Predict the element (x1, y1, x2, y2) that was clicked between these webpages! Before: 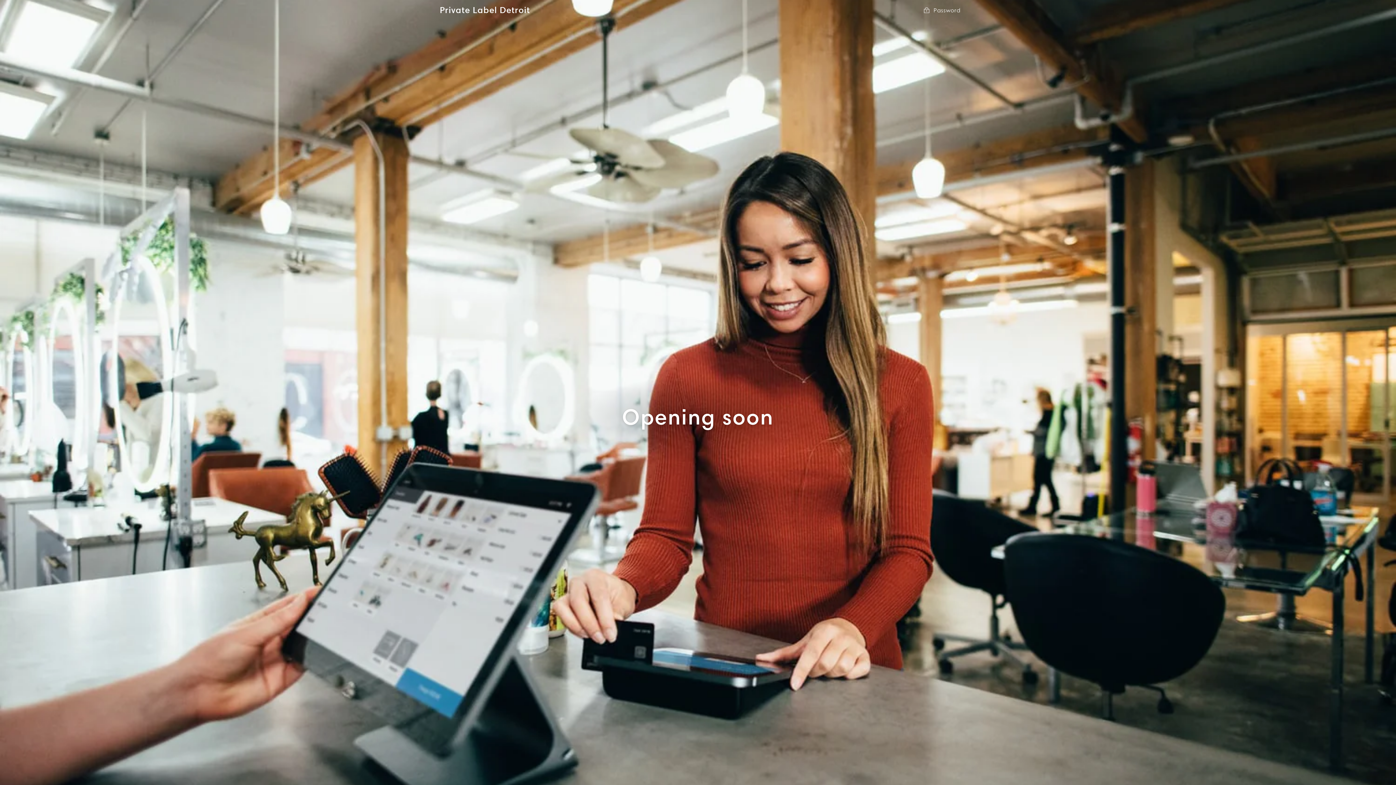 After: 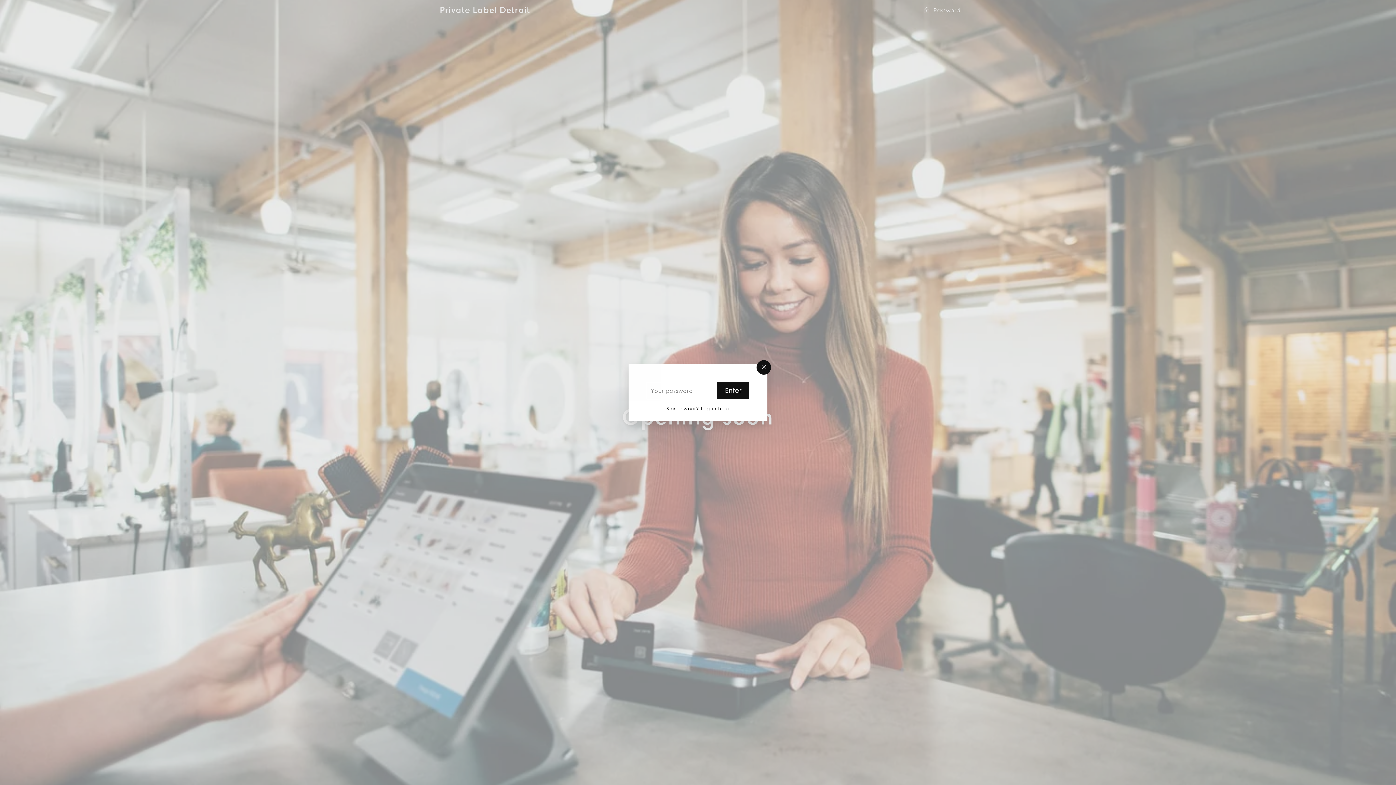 Action: bbox: (923, 5, 960, 14) label:  Password